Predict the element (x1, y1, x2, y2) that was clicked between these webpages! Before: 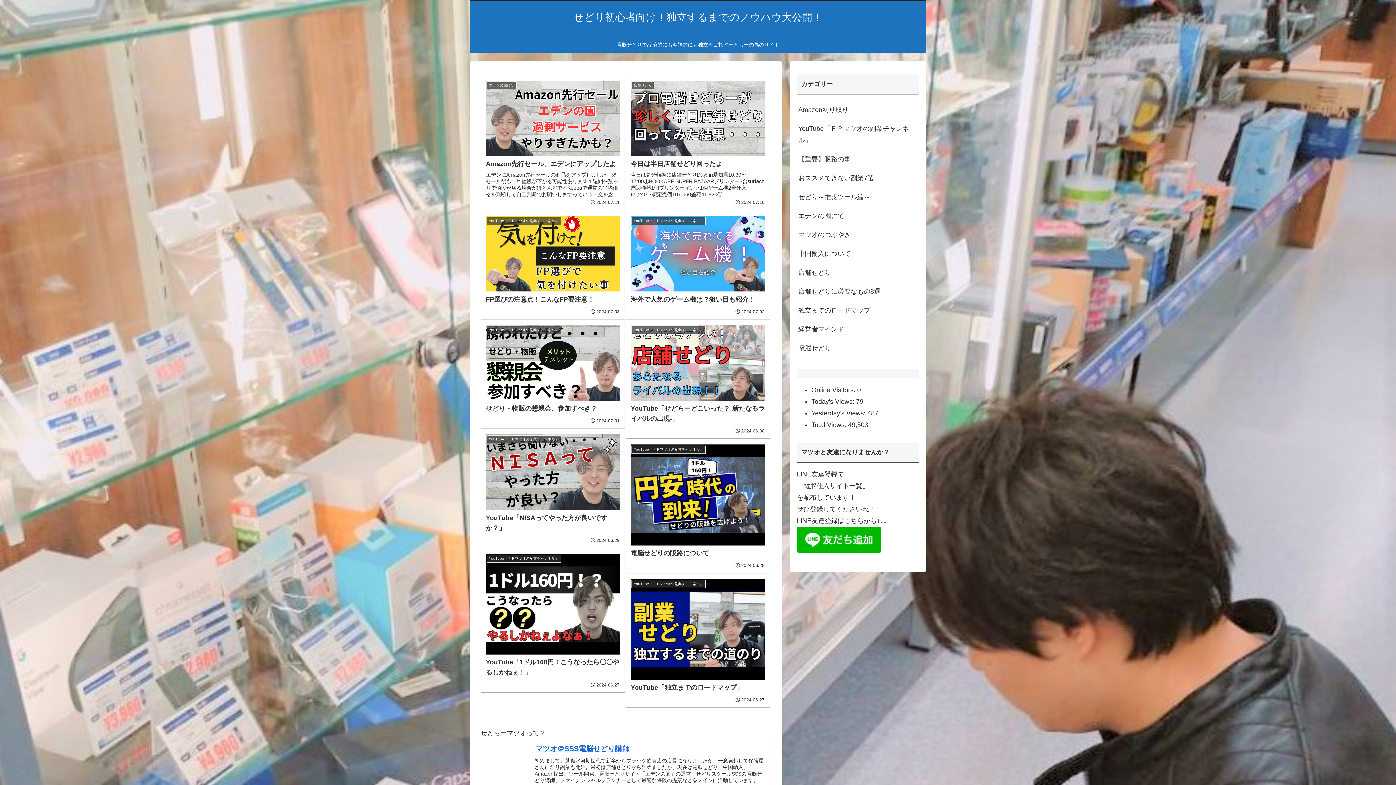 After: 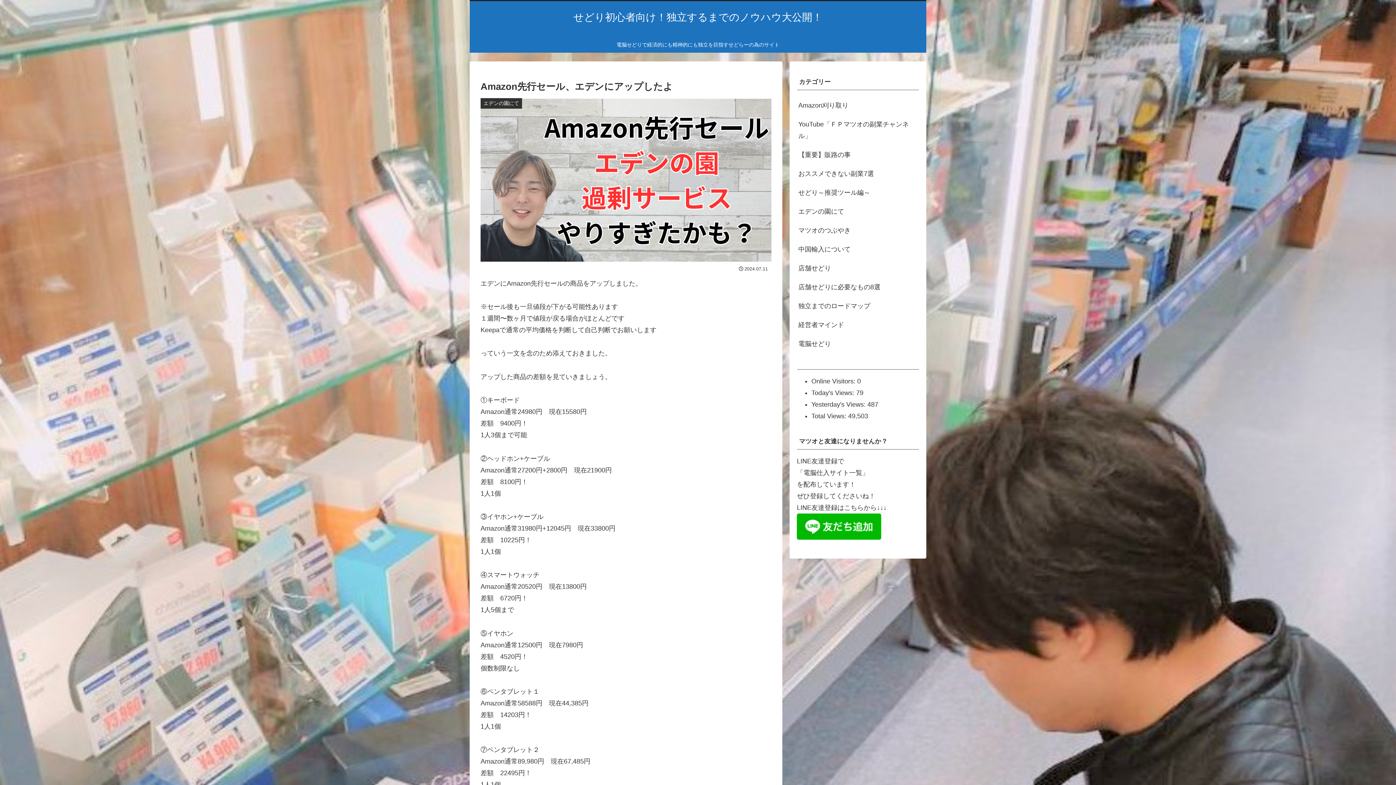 Action: bbox: (481, 74, 625, 210) label: エデンの園にて
Amazon先行セール、エデンにアップしたよ
エデンにAmazon先行セールの商品をアップしました。※セール後も一旦値段が下がる可能性あります１週間〜数ヶ月で値段が戻る場合がほとんどですKeepaで通常の平均価格を判断して自己判断でお願いしますっていう一文を念のため添えておきました。ア...
2024.07.11